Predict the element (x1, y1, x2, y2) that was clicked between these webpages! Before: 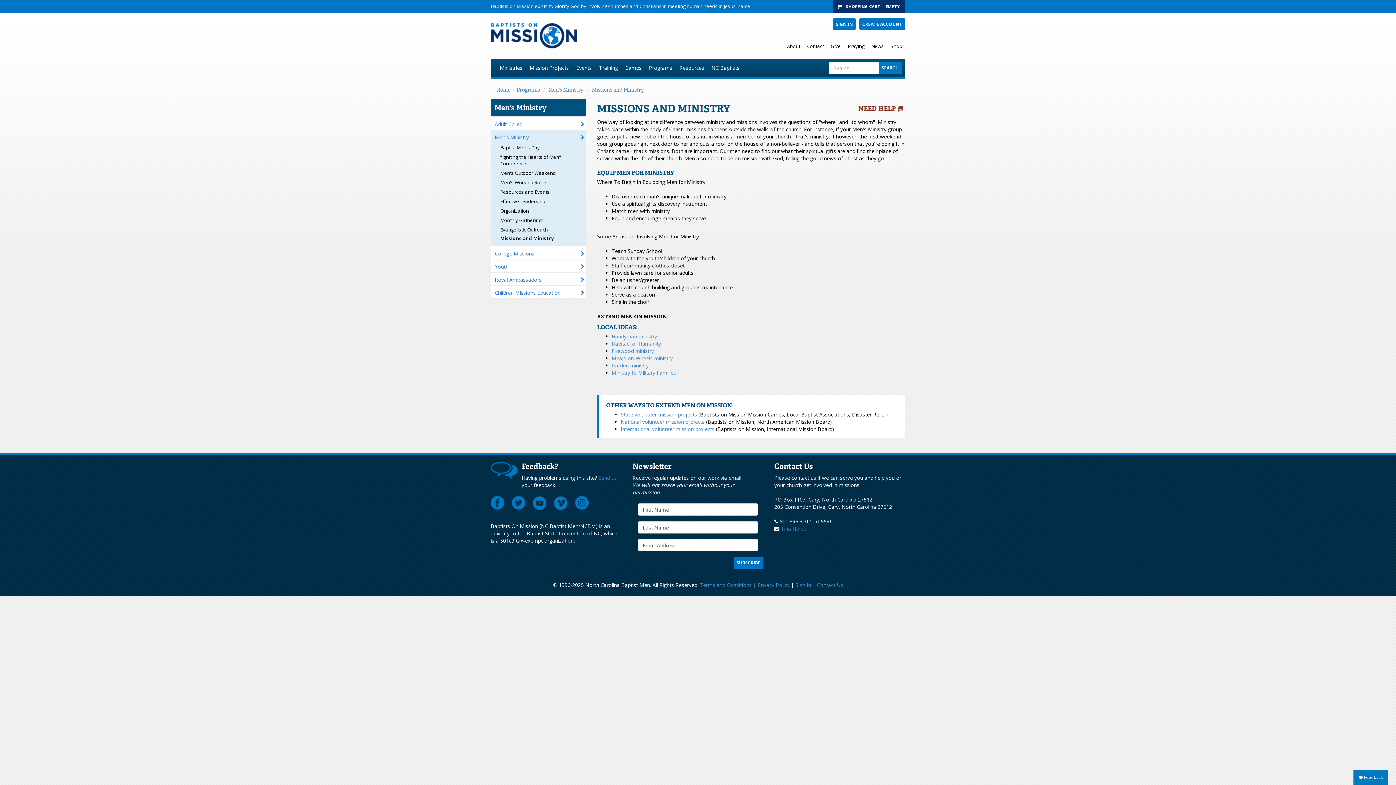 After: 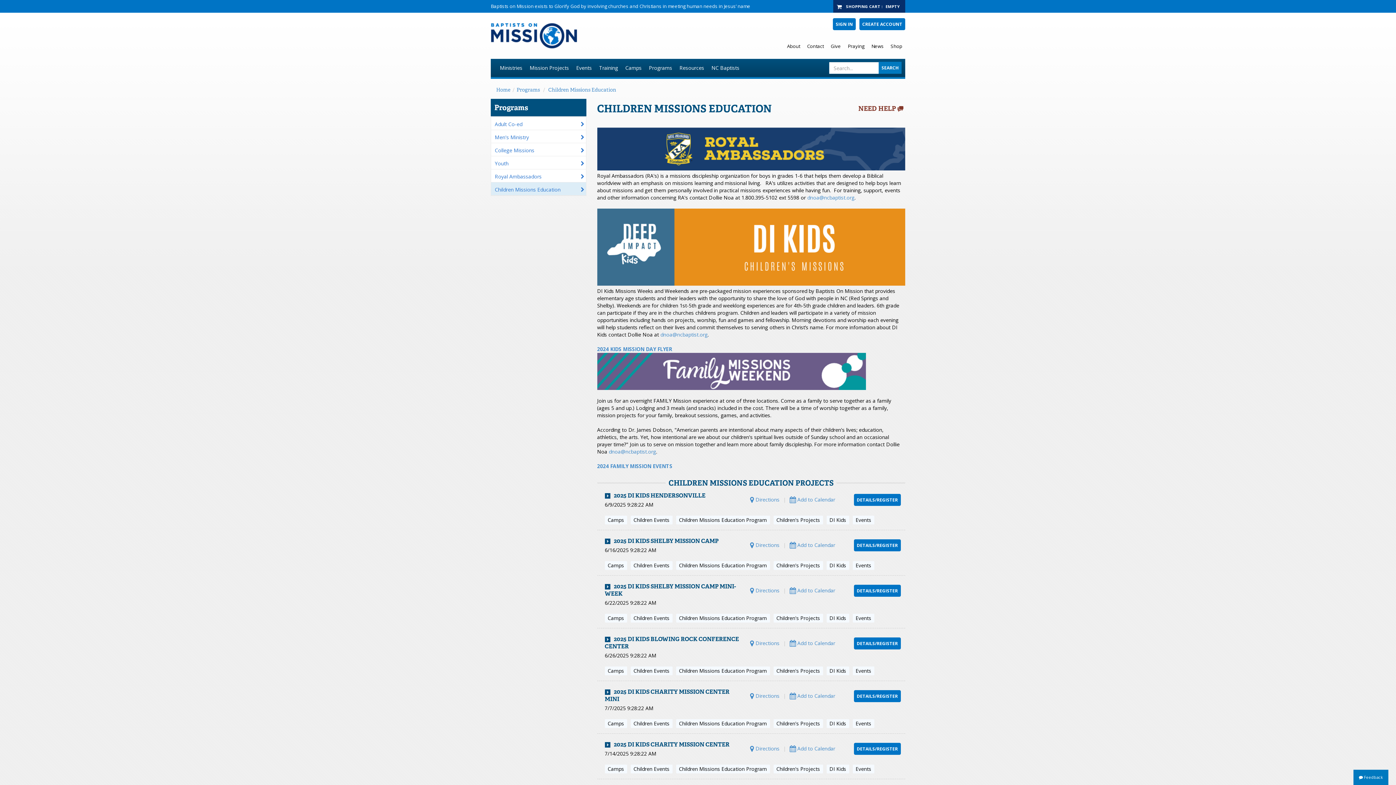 Action: bbox: (494, 289, 562, 296) label: Children Missions Education